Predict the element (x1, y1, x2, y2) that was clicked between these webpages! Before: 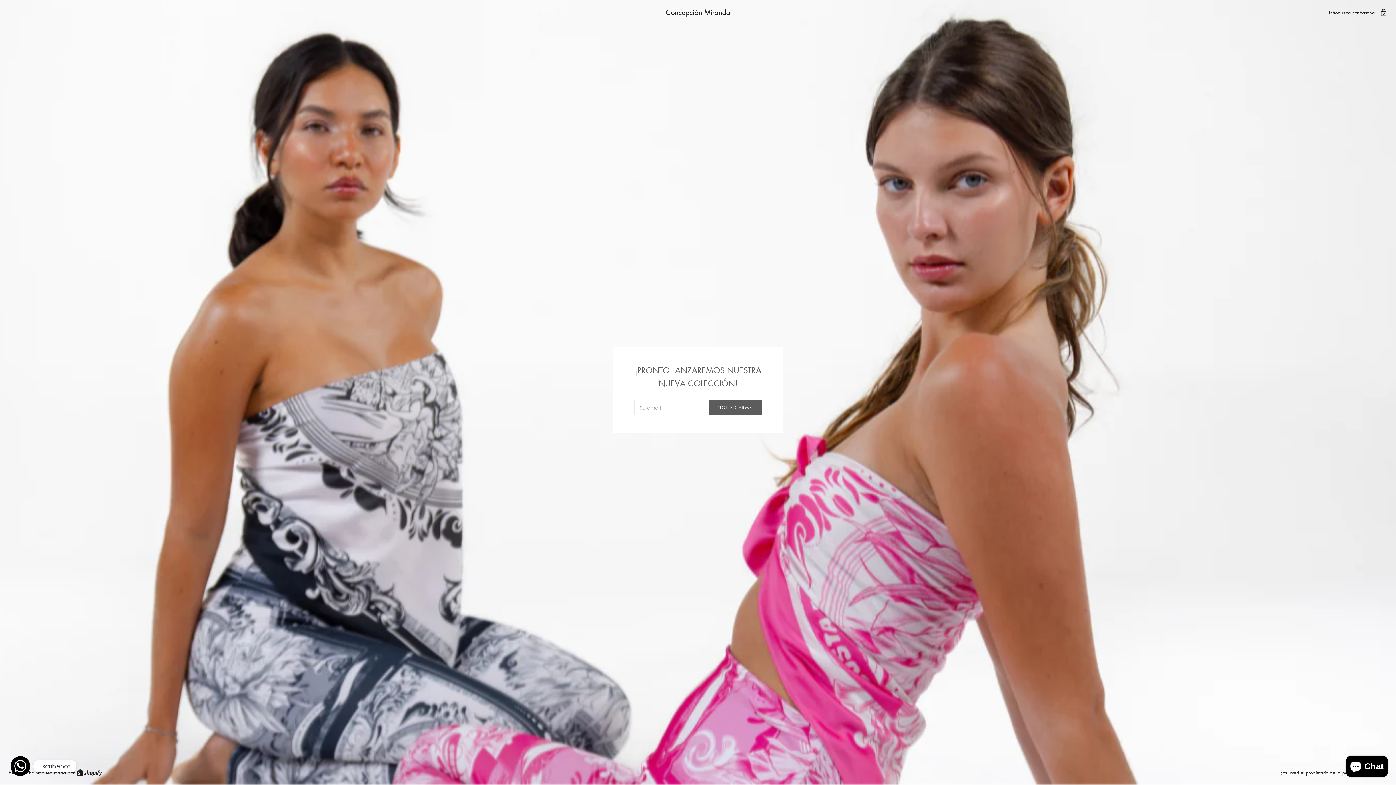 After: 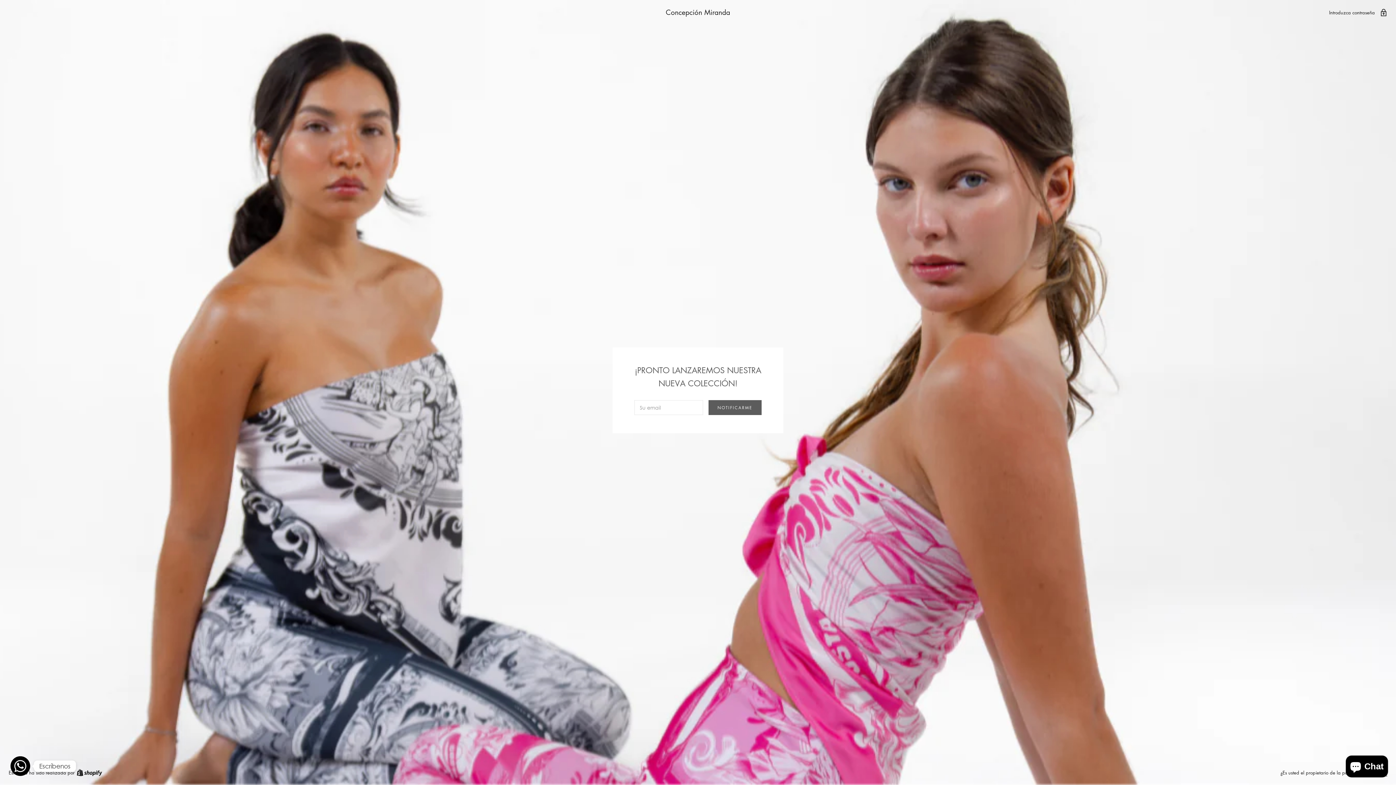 Action: label: Concepción Miranda bbox: (8, 8, 1387, 15)